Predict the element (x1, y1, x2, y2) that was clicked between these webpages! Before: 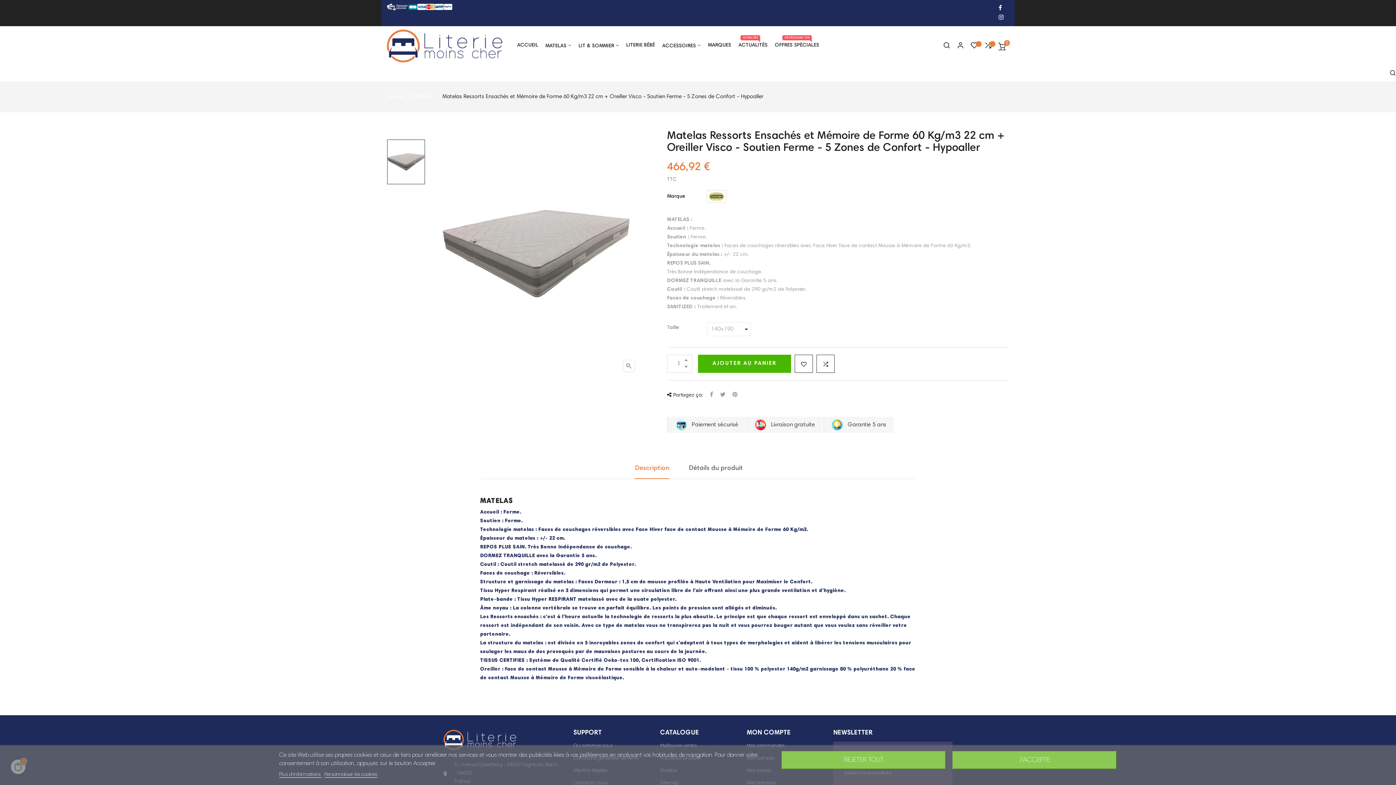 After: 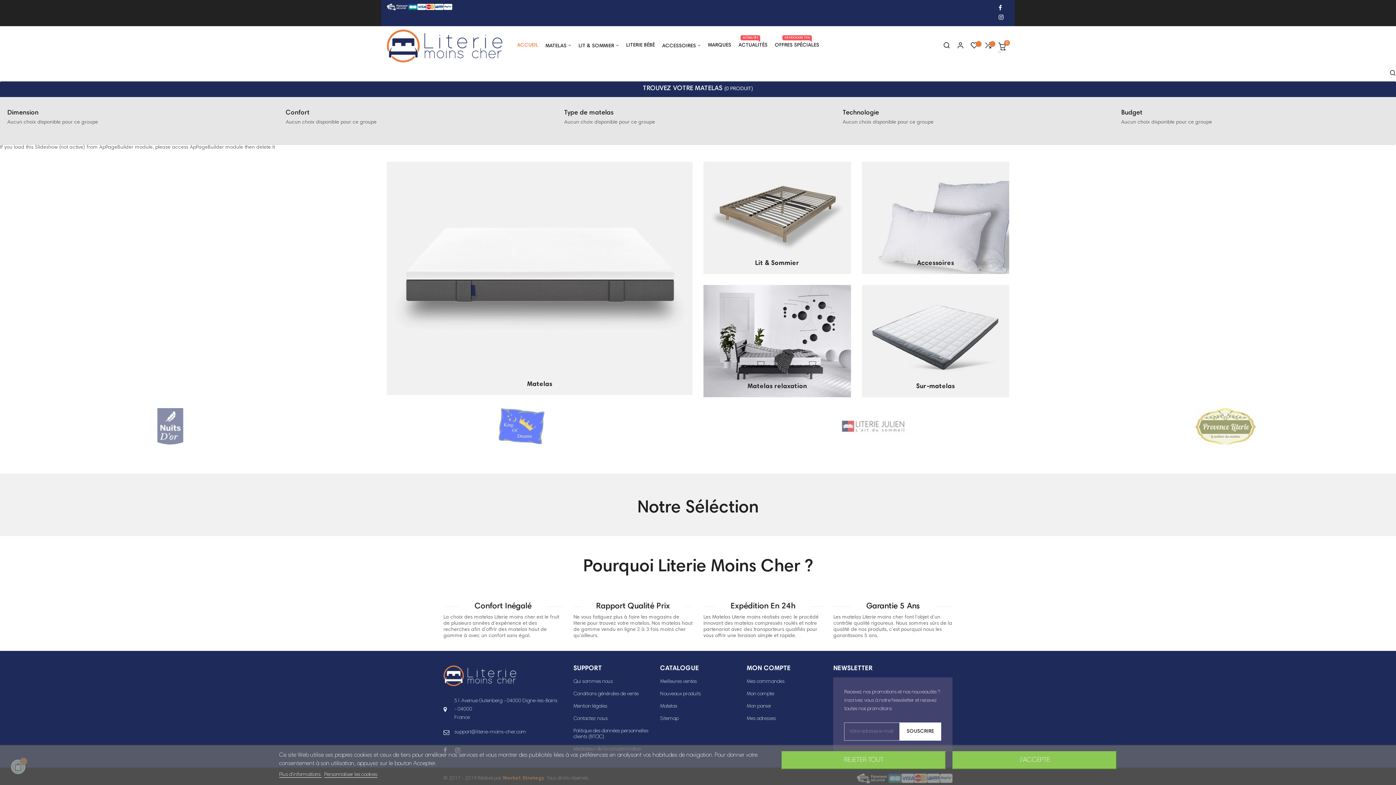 Action: bbox: (386, 29, 502, 62)